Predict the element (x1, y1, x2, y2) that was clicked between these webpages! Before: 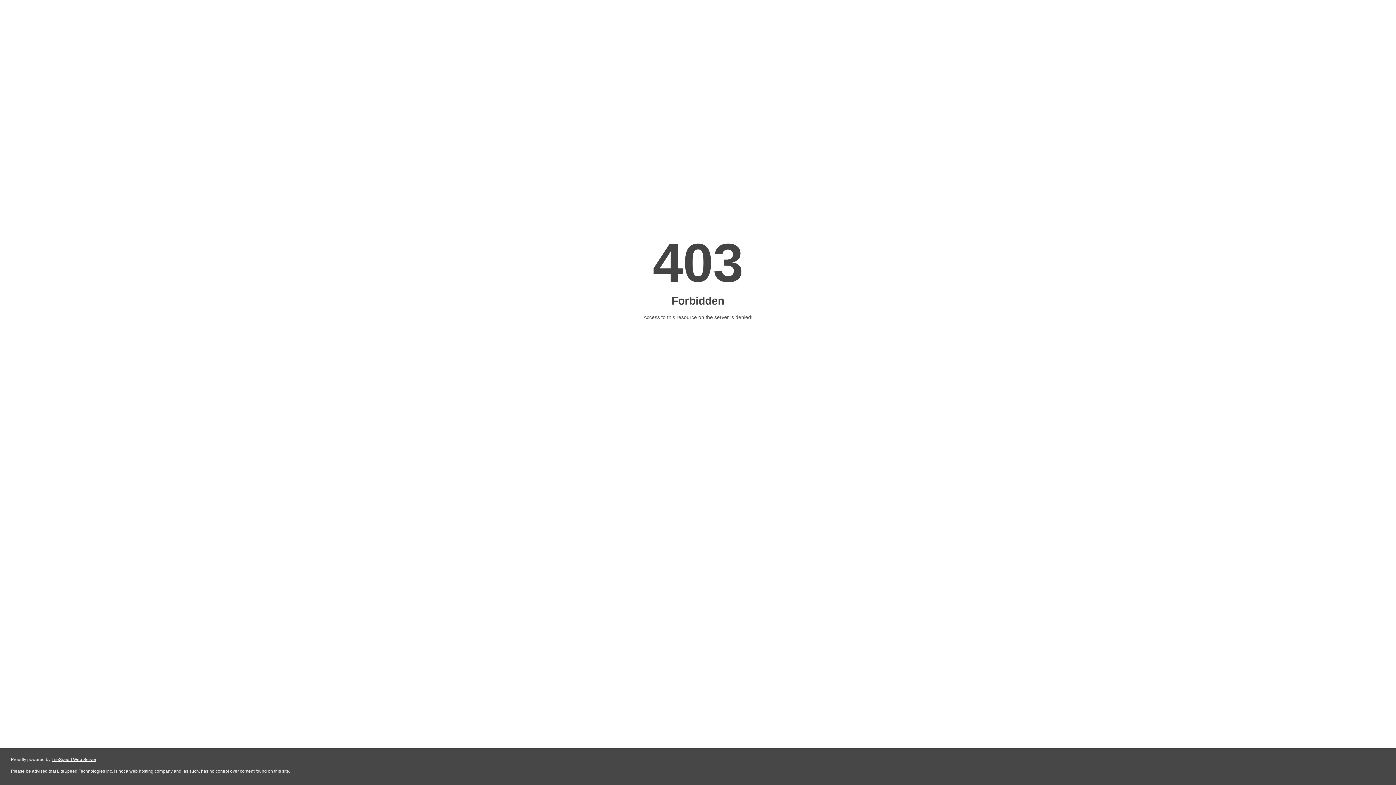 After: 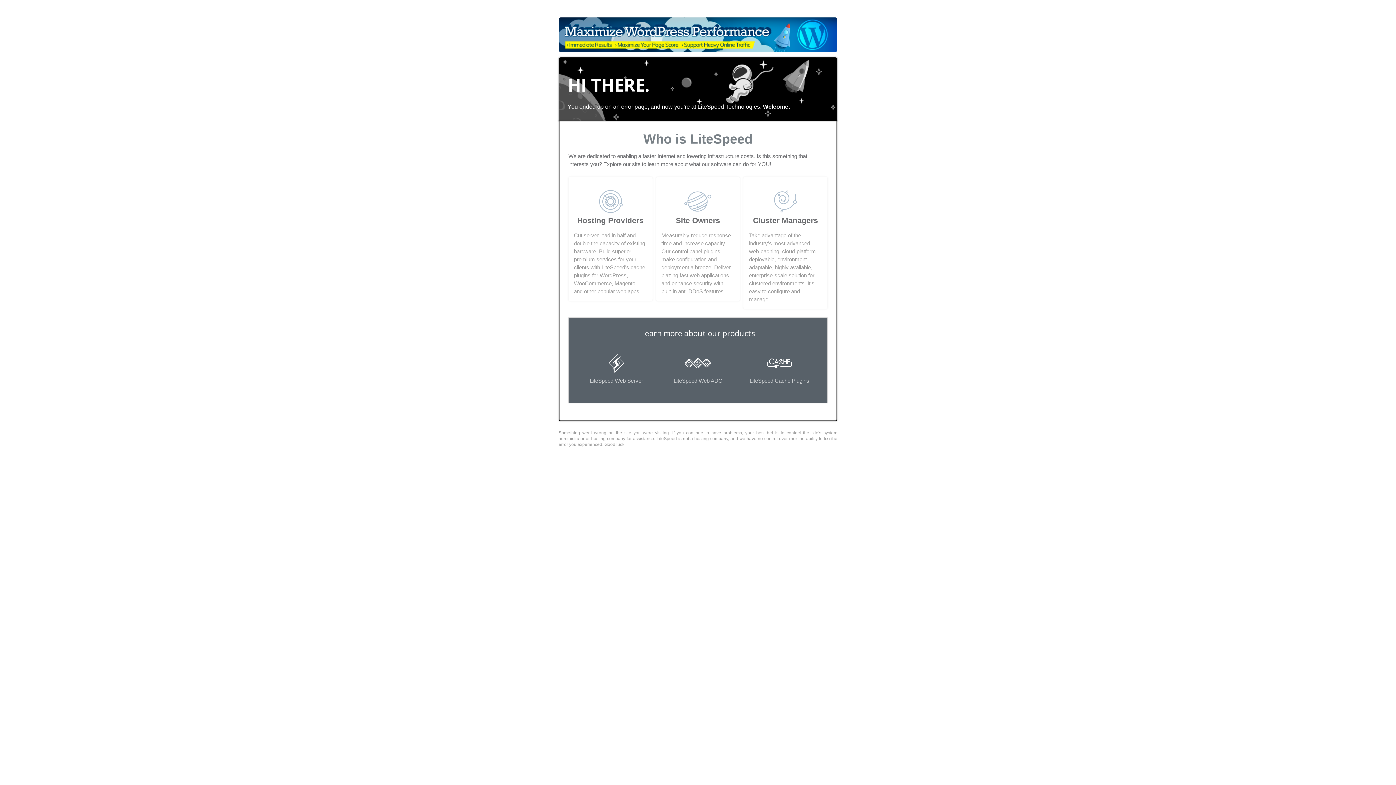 Action: bbox: (51, 757, 96, 762) label: LiteSpeed Web Server